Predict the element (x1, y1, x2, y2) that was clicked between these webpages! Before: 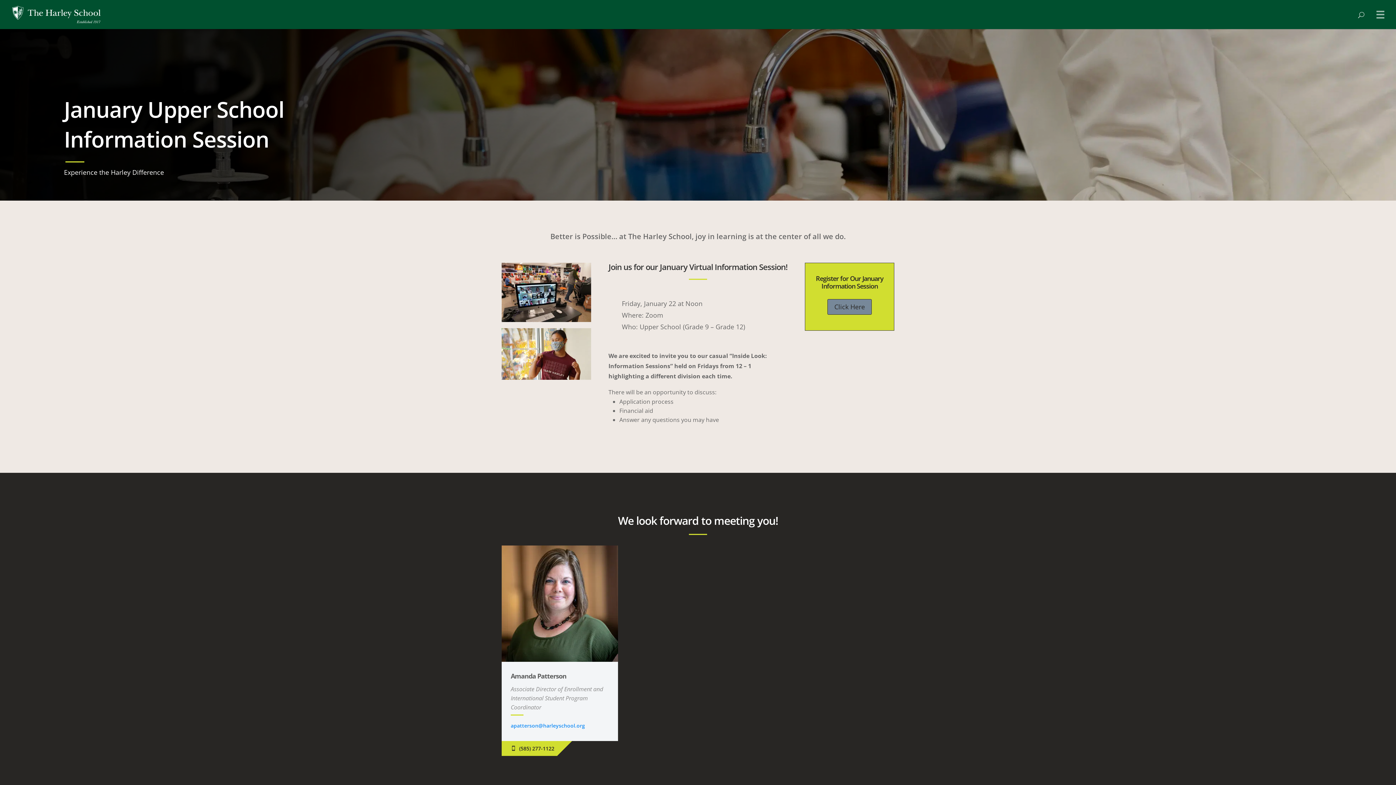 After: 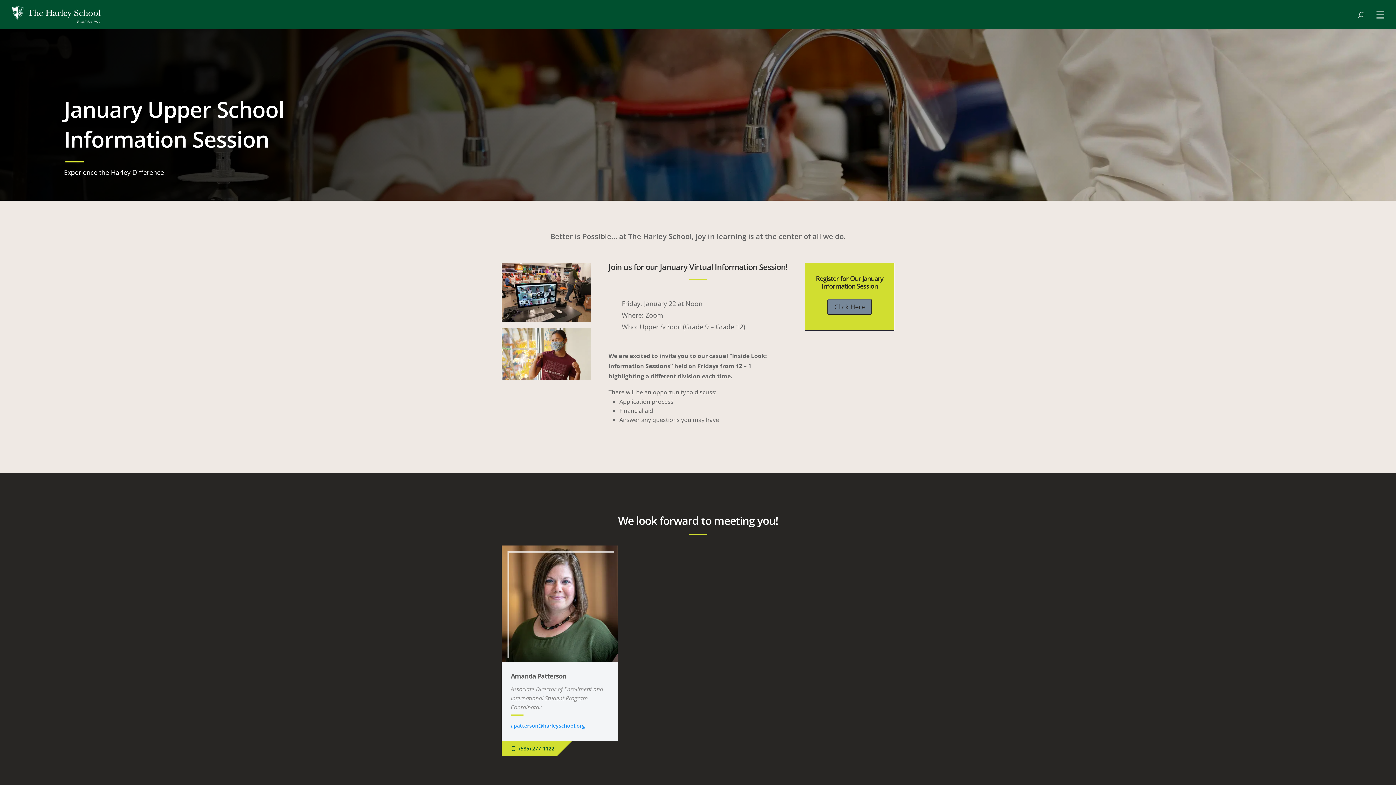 Action: bbox: (501, 741, 557, 756) label:  (585) 277-1122